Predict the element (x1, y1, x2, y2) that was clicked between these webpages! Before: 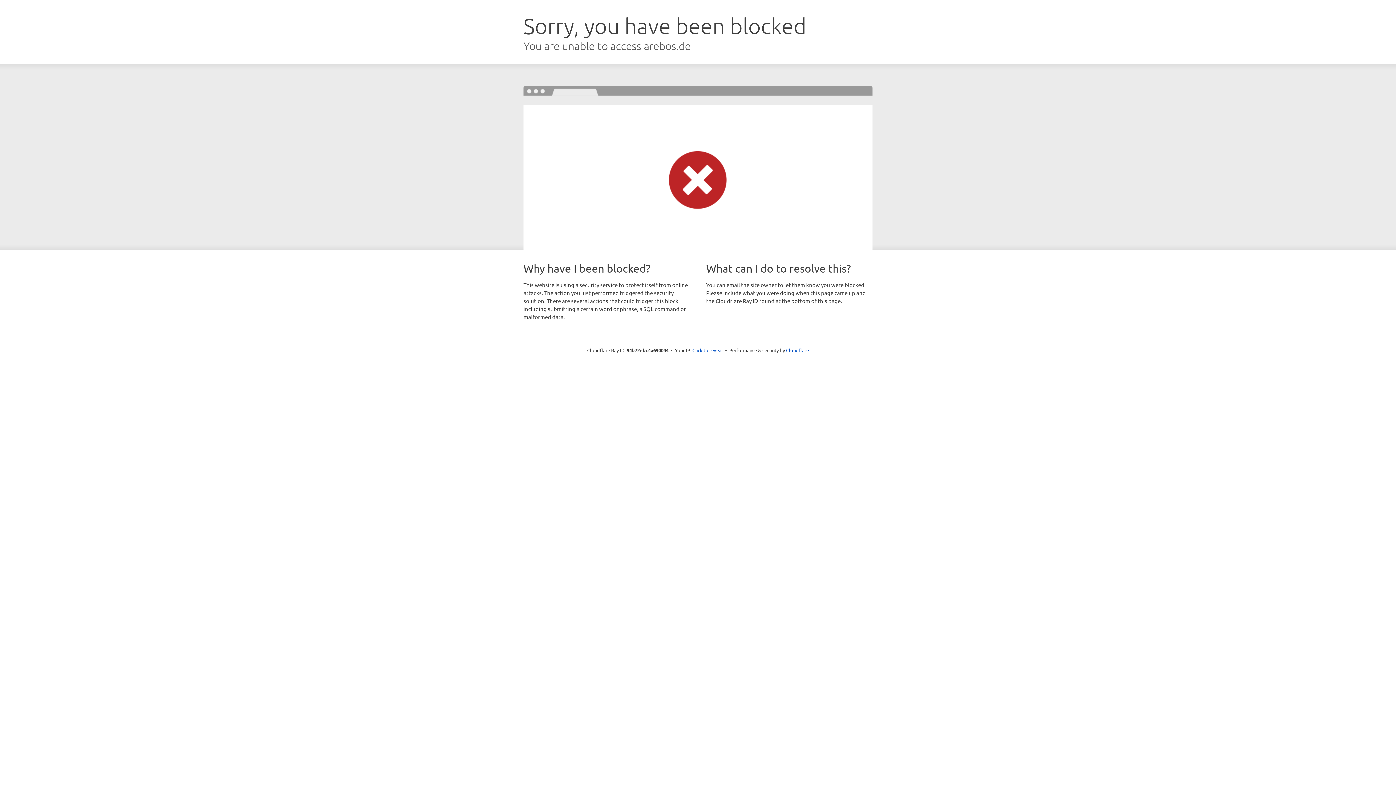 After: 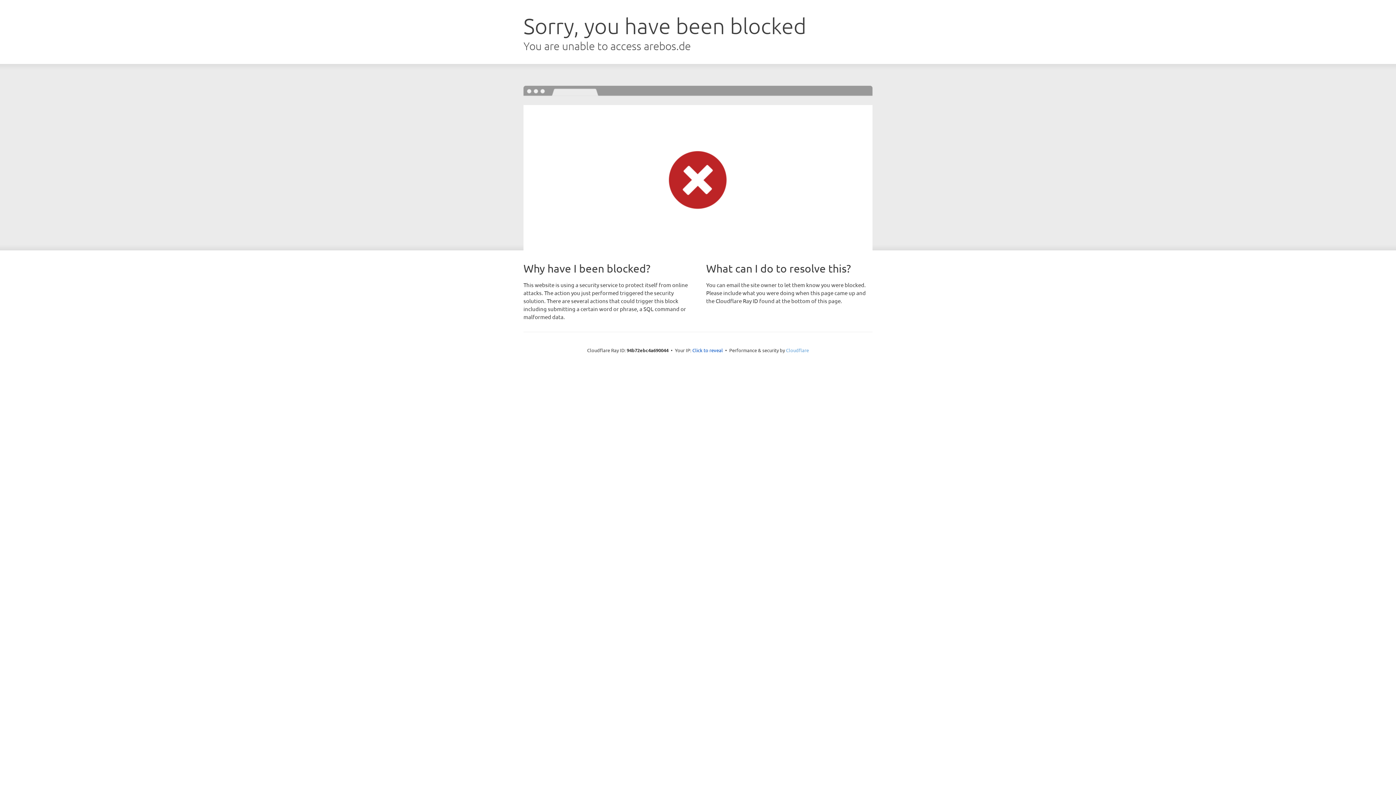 Action: label: Cloudflare bbox: (786, 347, 809, 353)